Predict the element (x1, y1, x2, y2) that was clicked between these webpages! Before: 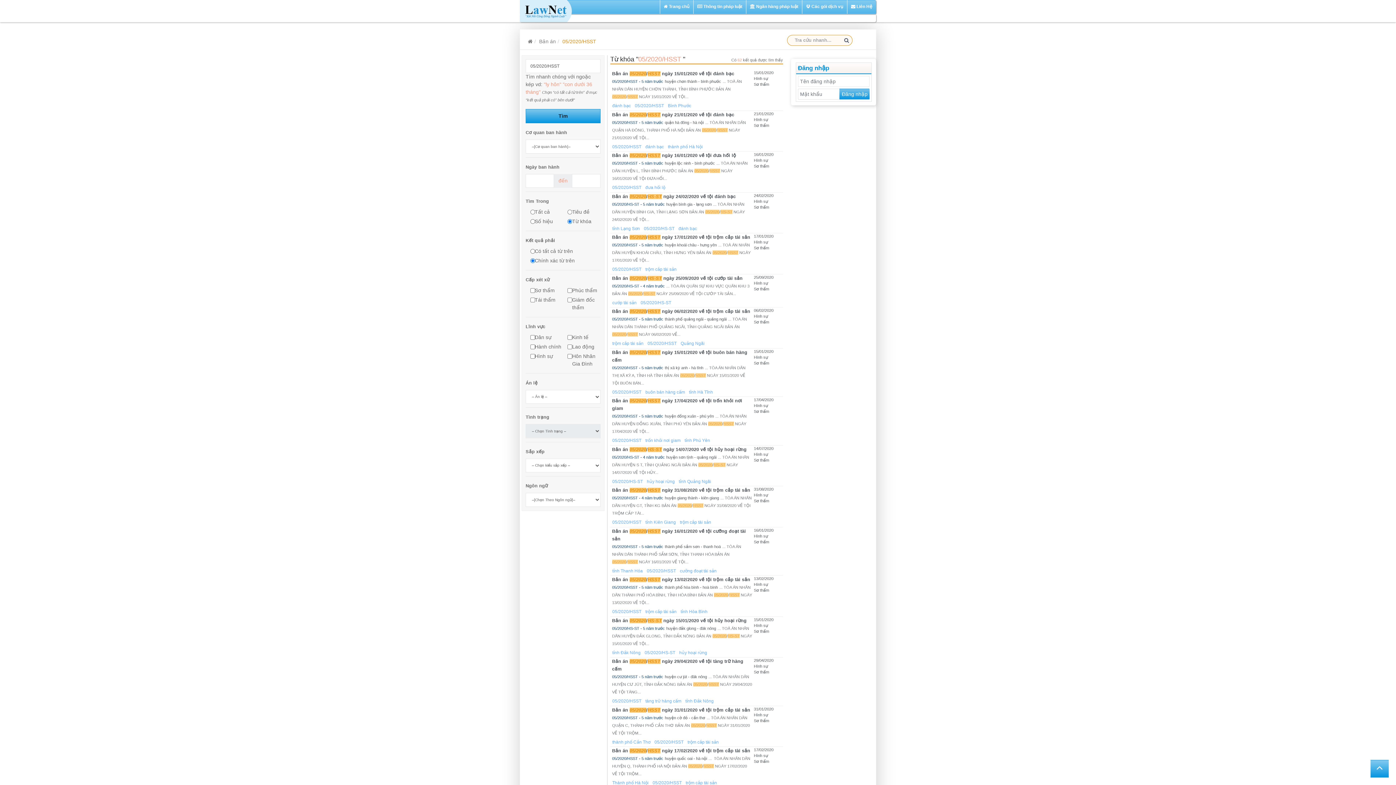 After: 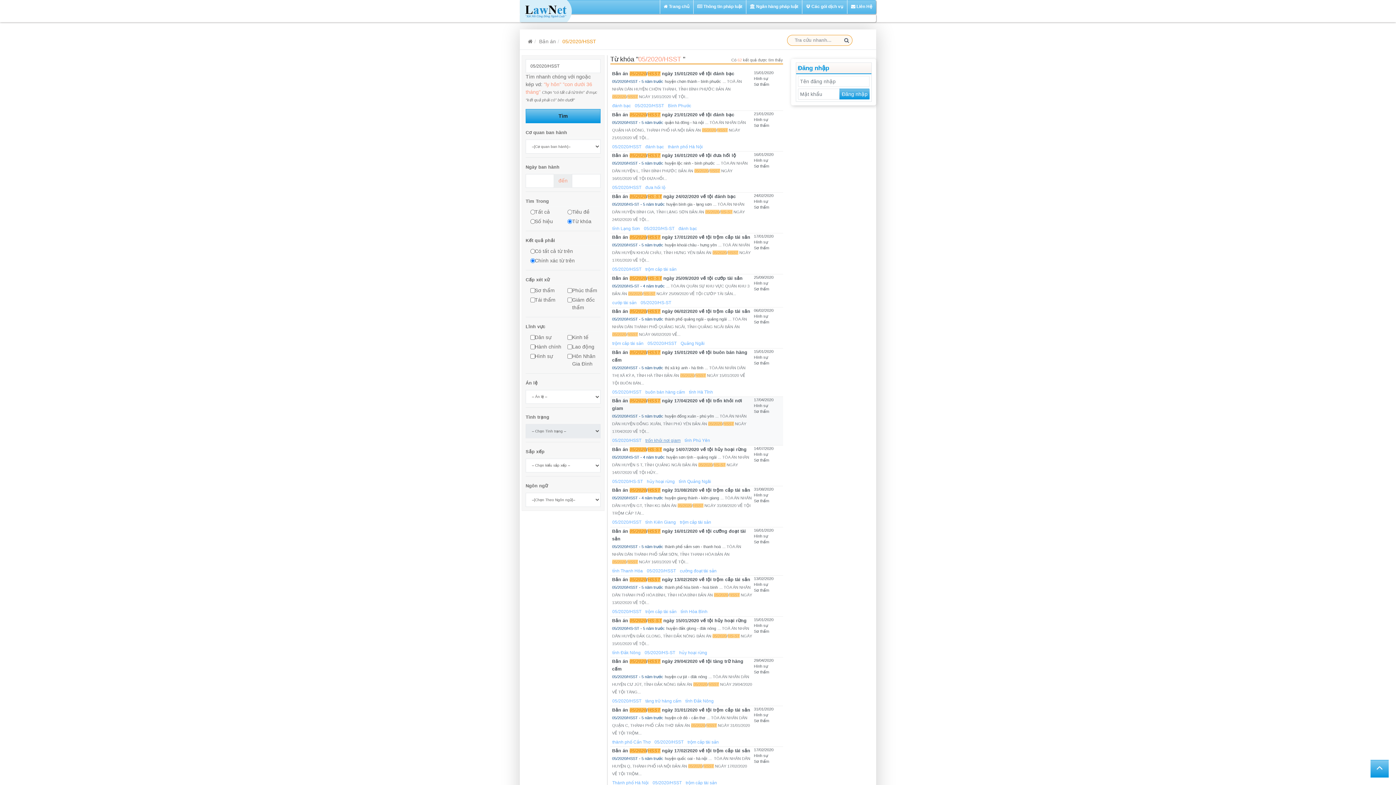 Action: label: trốn khỏi nơi giam bbox: (644, 436, 682, 445)